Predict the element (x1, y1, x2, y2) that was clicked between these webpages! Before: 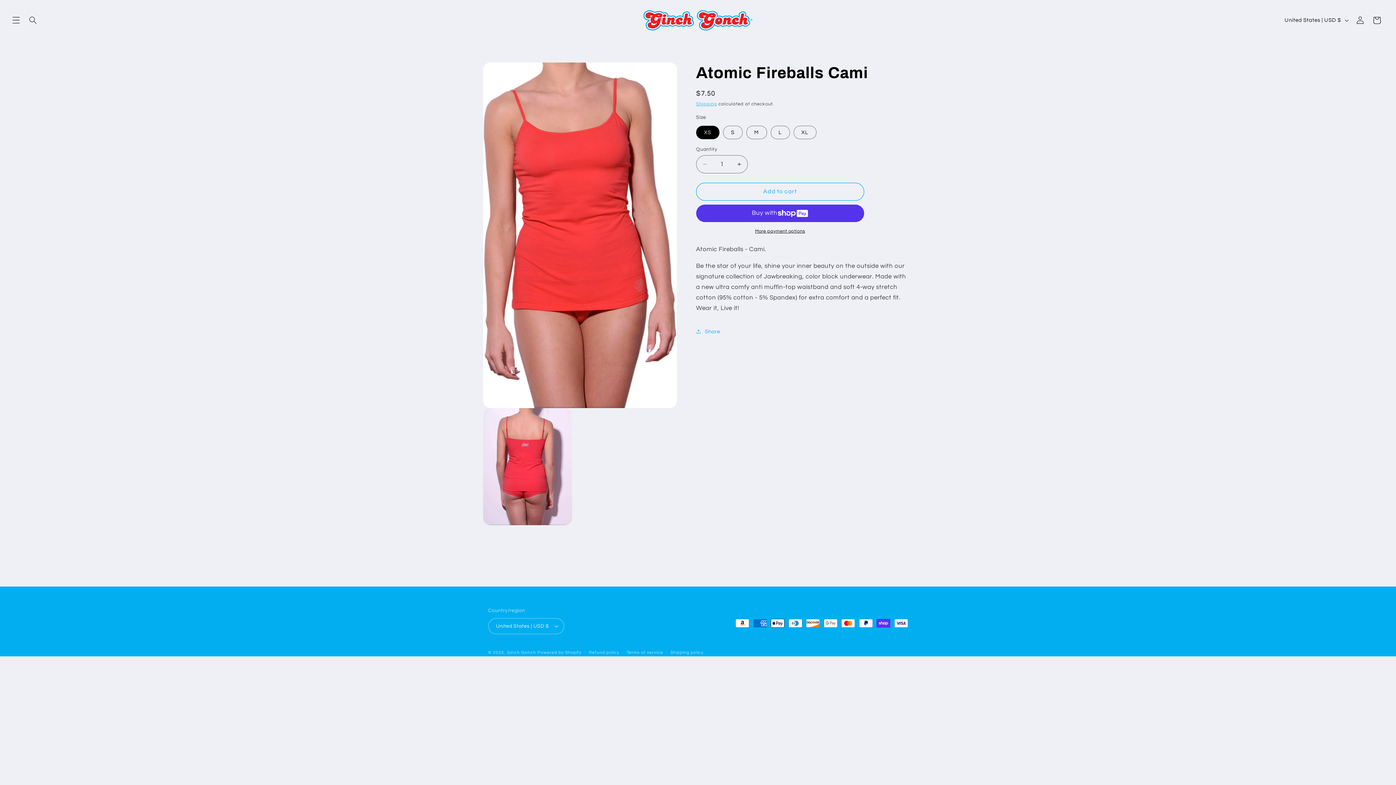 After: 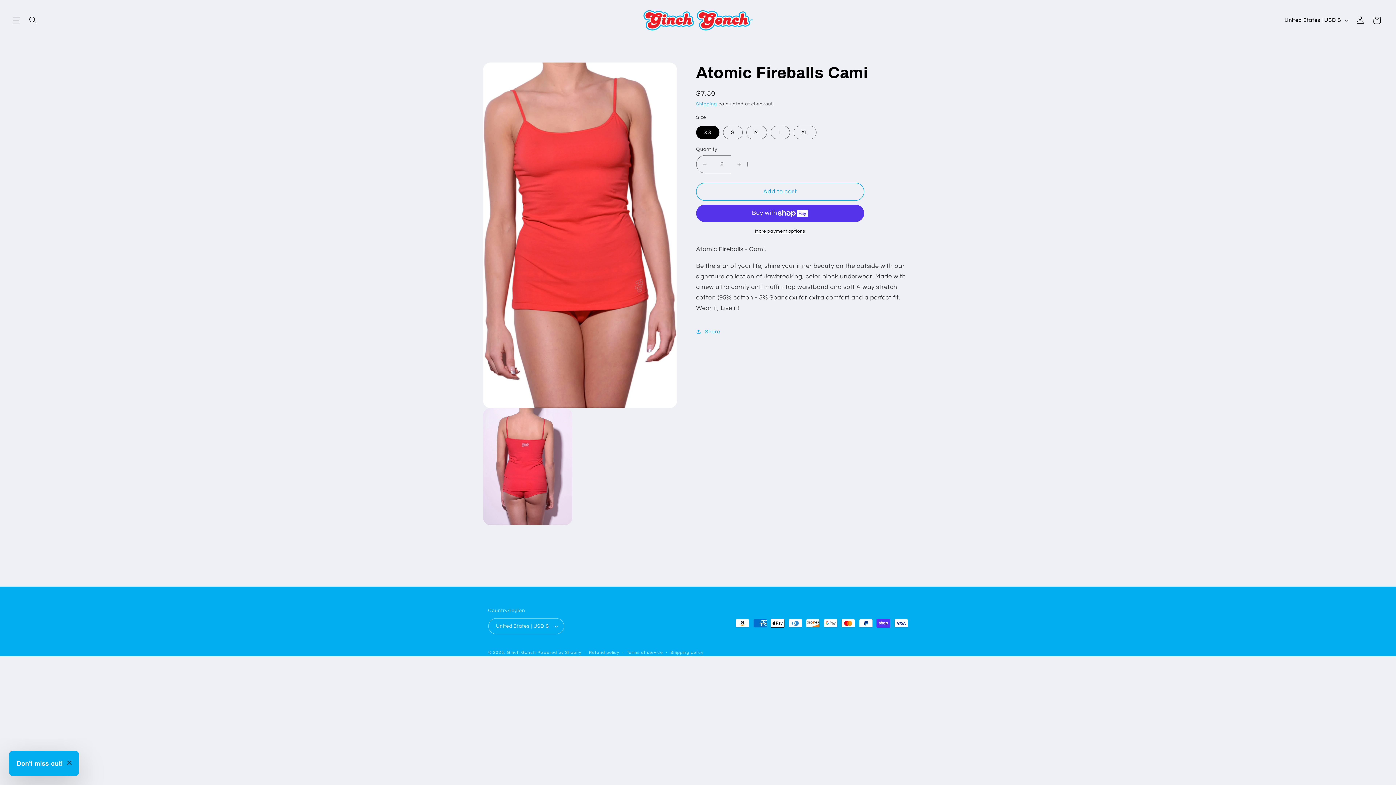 Action: bbox: (731, 155, 747, 173) label: Increase quantity for Atomic Fireballs Cami